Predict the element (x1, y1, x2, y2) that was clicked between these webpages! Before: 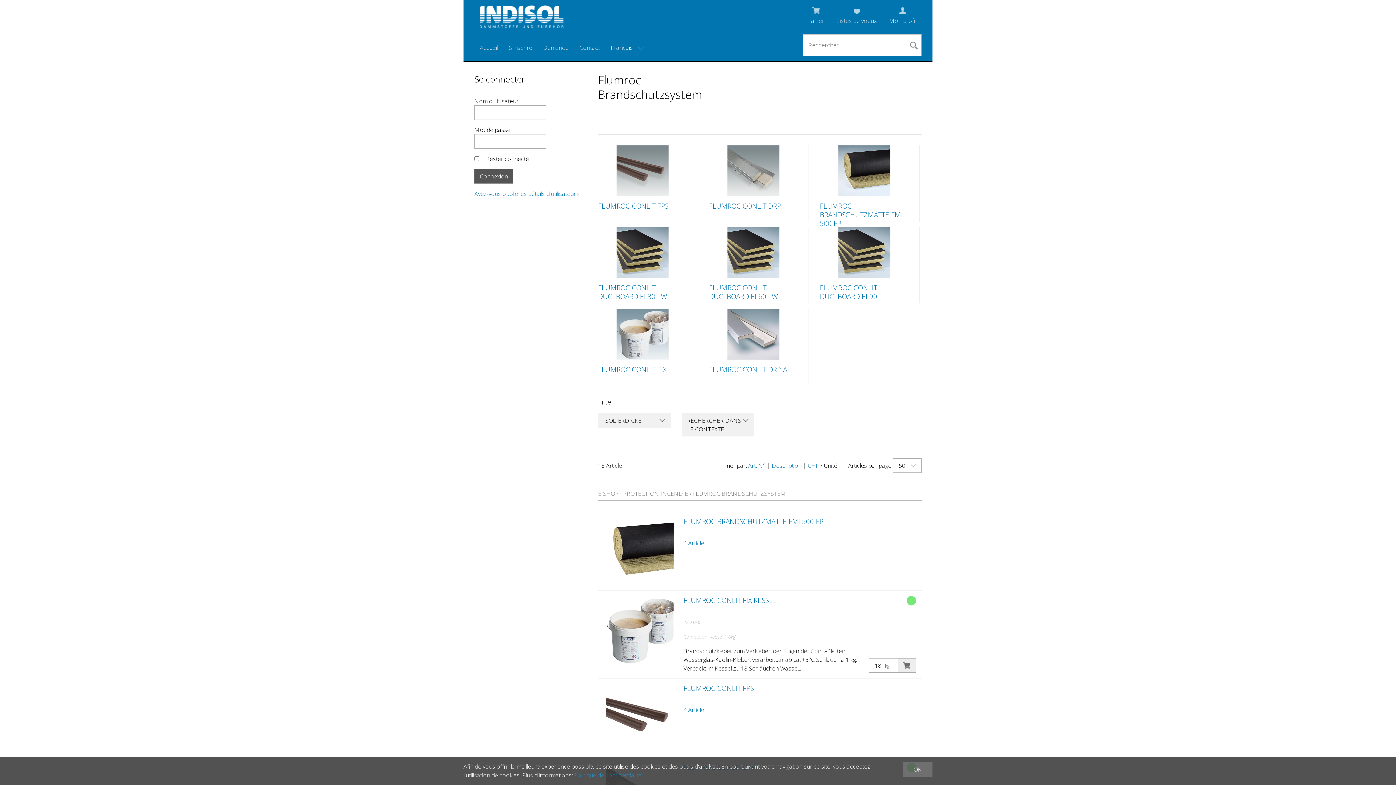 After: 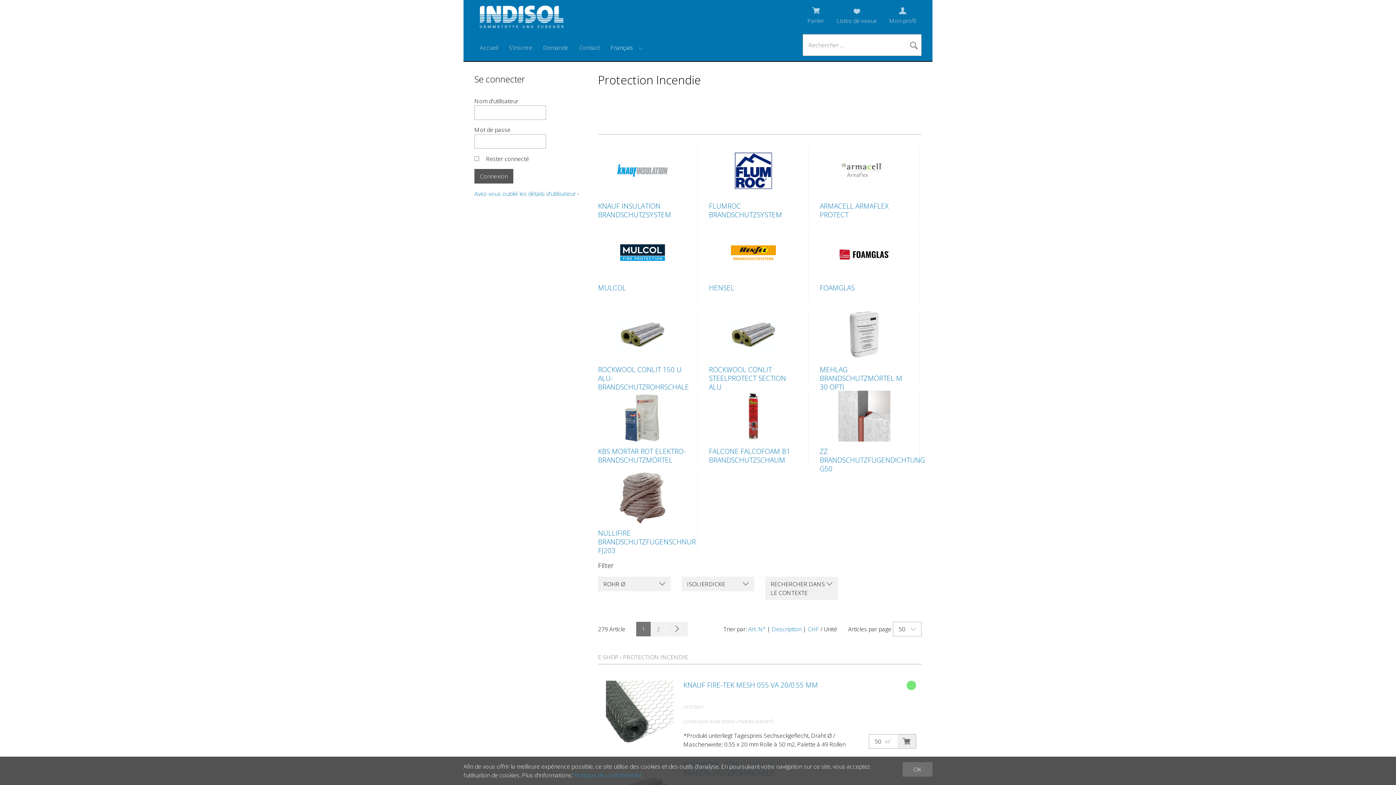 Action: bbox: (623, 489, 688, 497) label: PROTECTION INCENDIE